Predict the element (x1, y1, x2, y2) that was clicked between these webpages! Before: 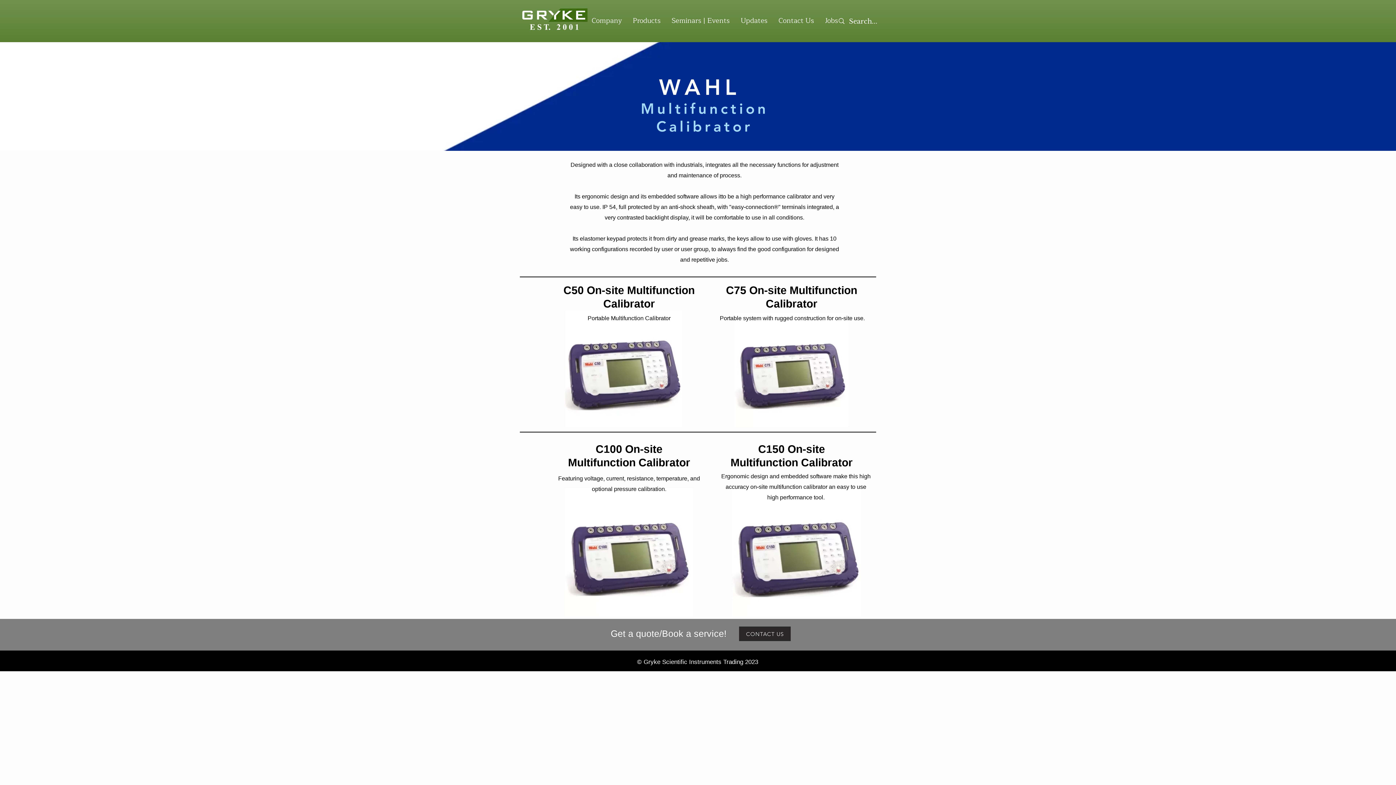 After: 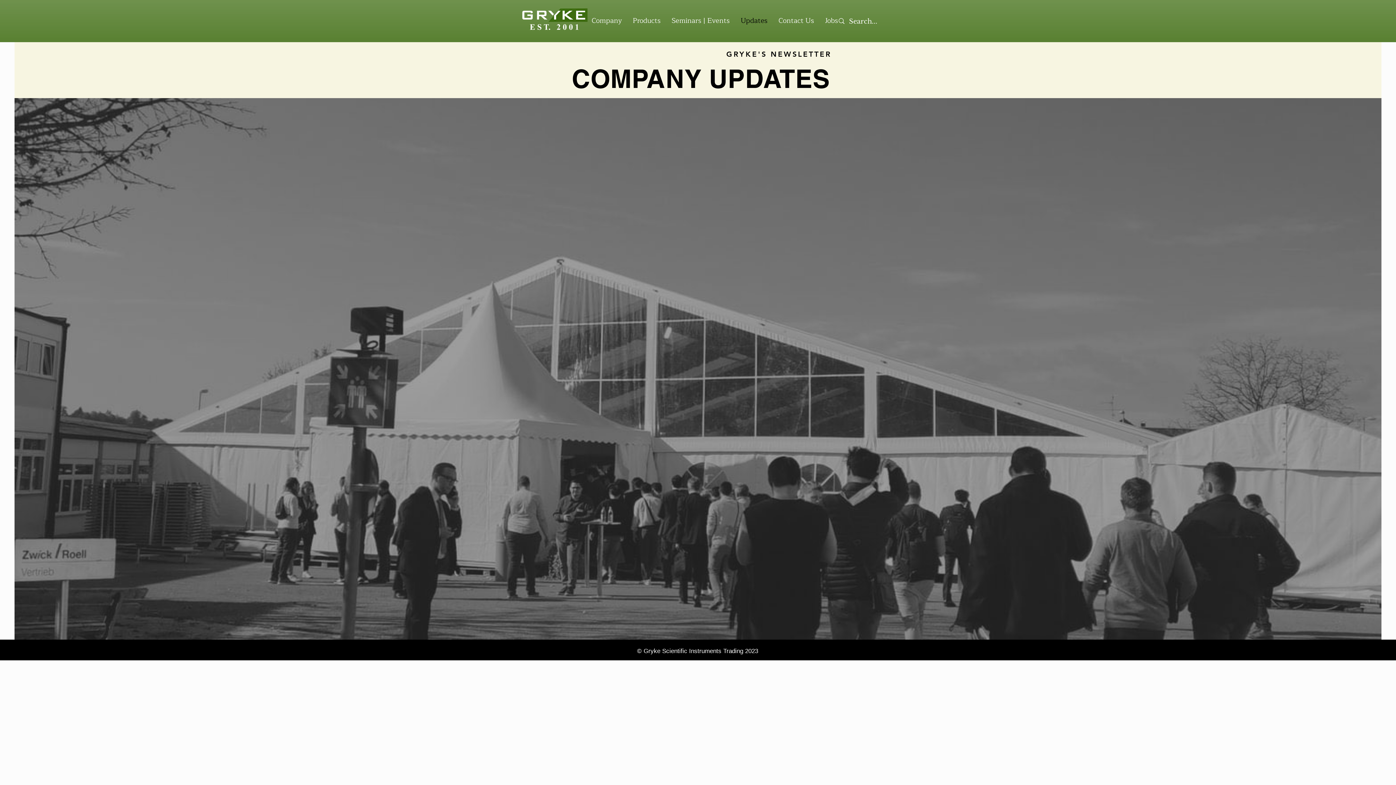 Action: bbox: (735, 14, 773, 26) label: Updates